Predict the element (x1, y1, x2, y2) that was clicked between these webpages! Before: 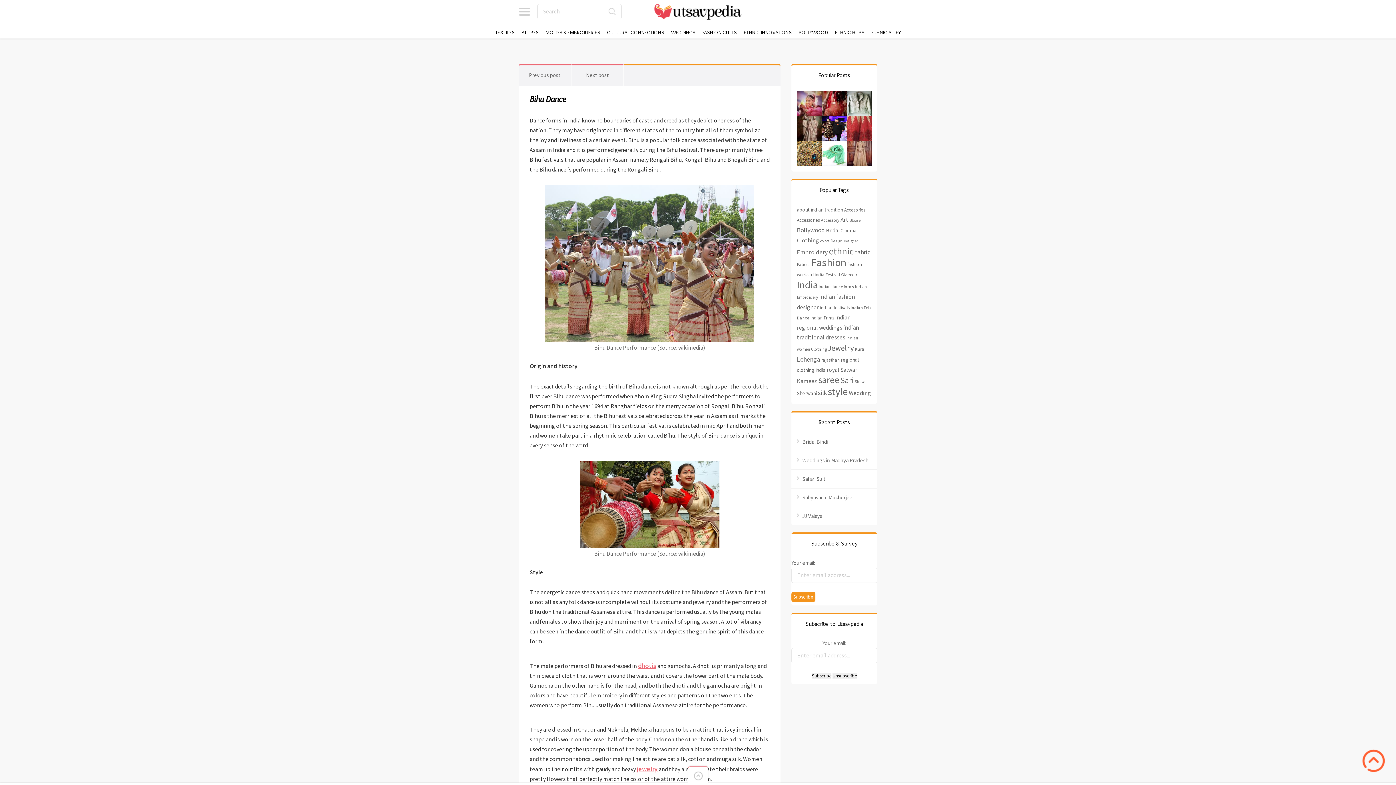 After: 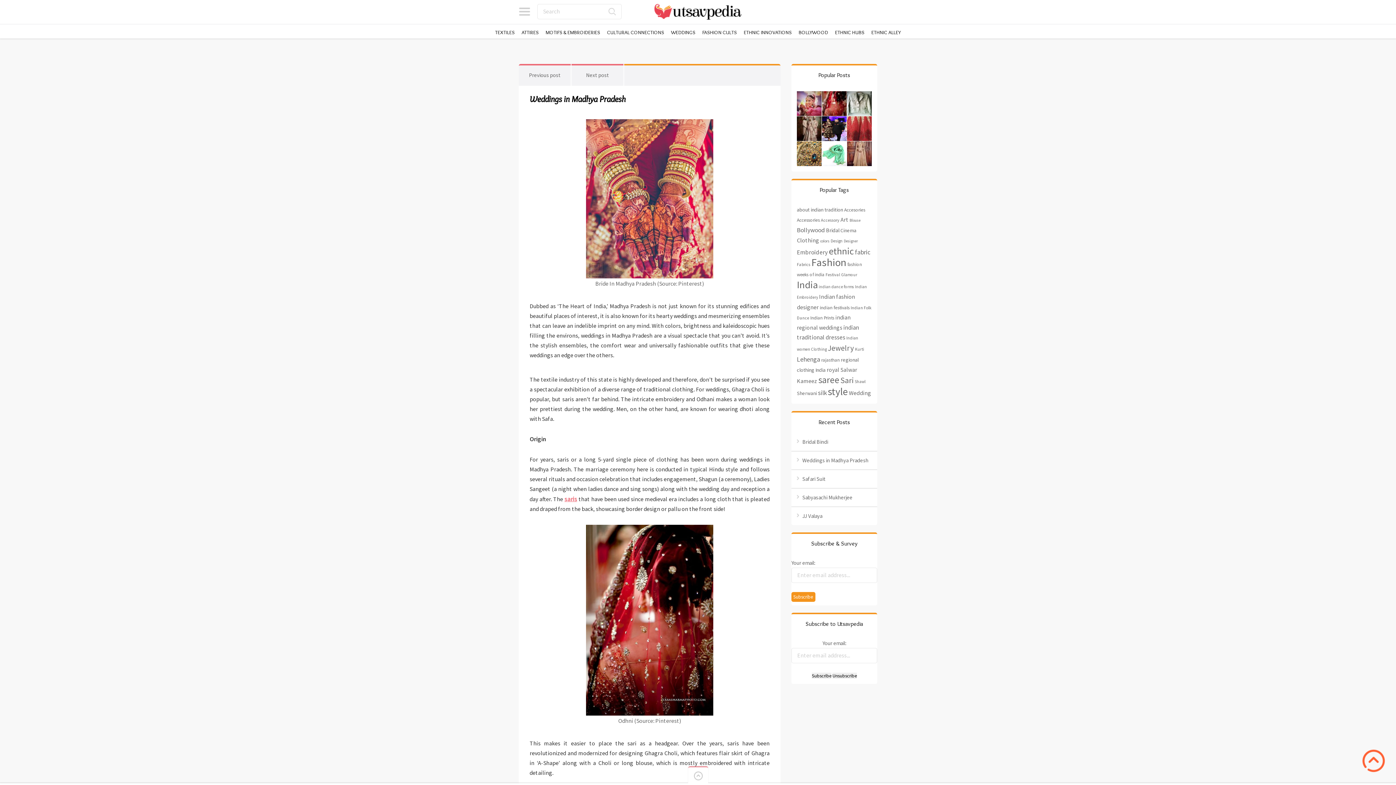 Action: bbox: (802, 457, 868, 464) label: Weddings in Madhya Pradesh